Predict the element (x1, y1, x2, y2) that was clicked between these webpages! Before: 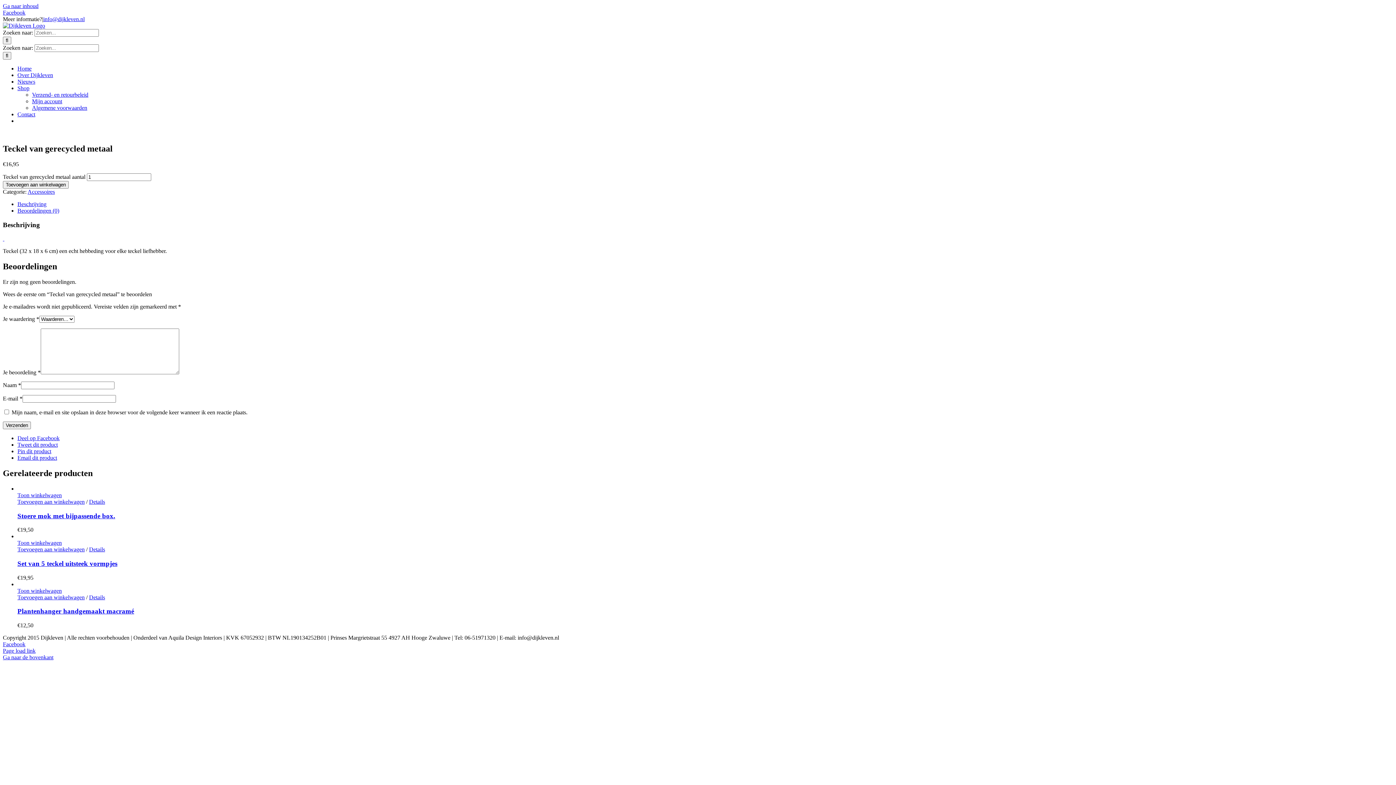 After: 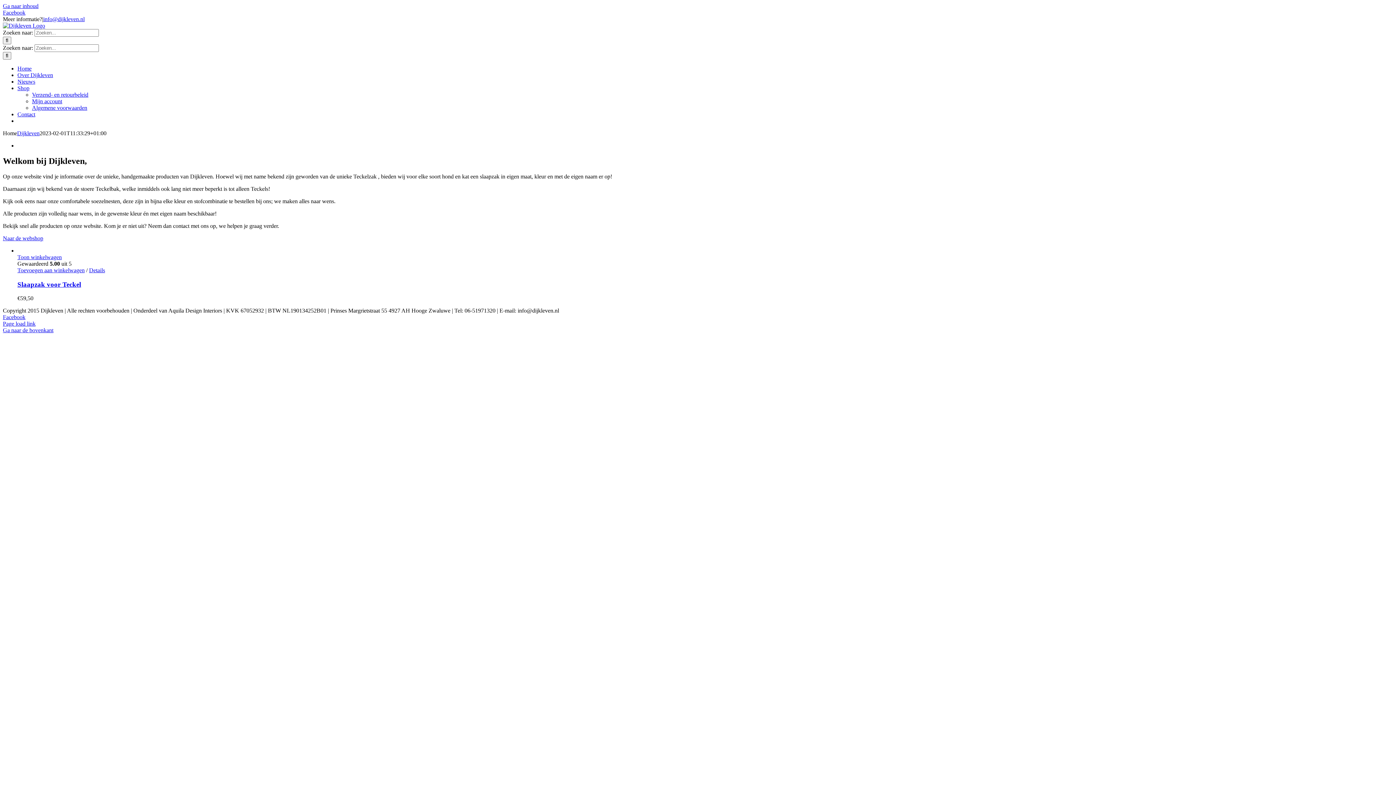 Action: bbox: (17, 65, 31, 71) label: Home